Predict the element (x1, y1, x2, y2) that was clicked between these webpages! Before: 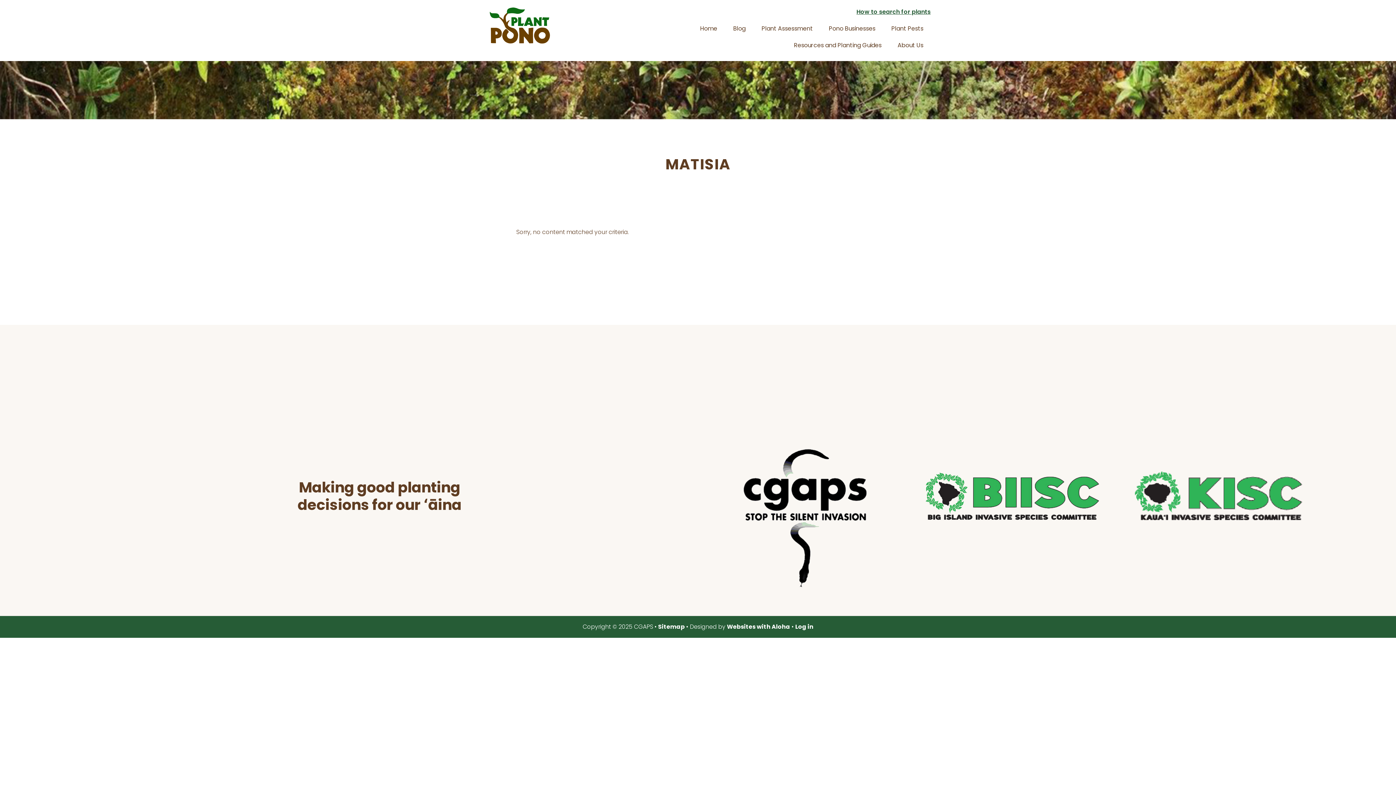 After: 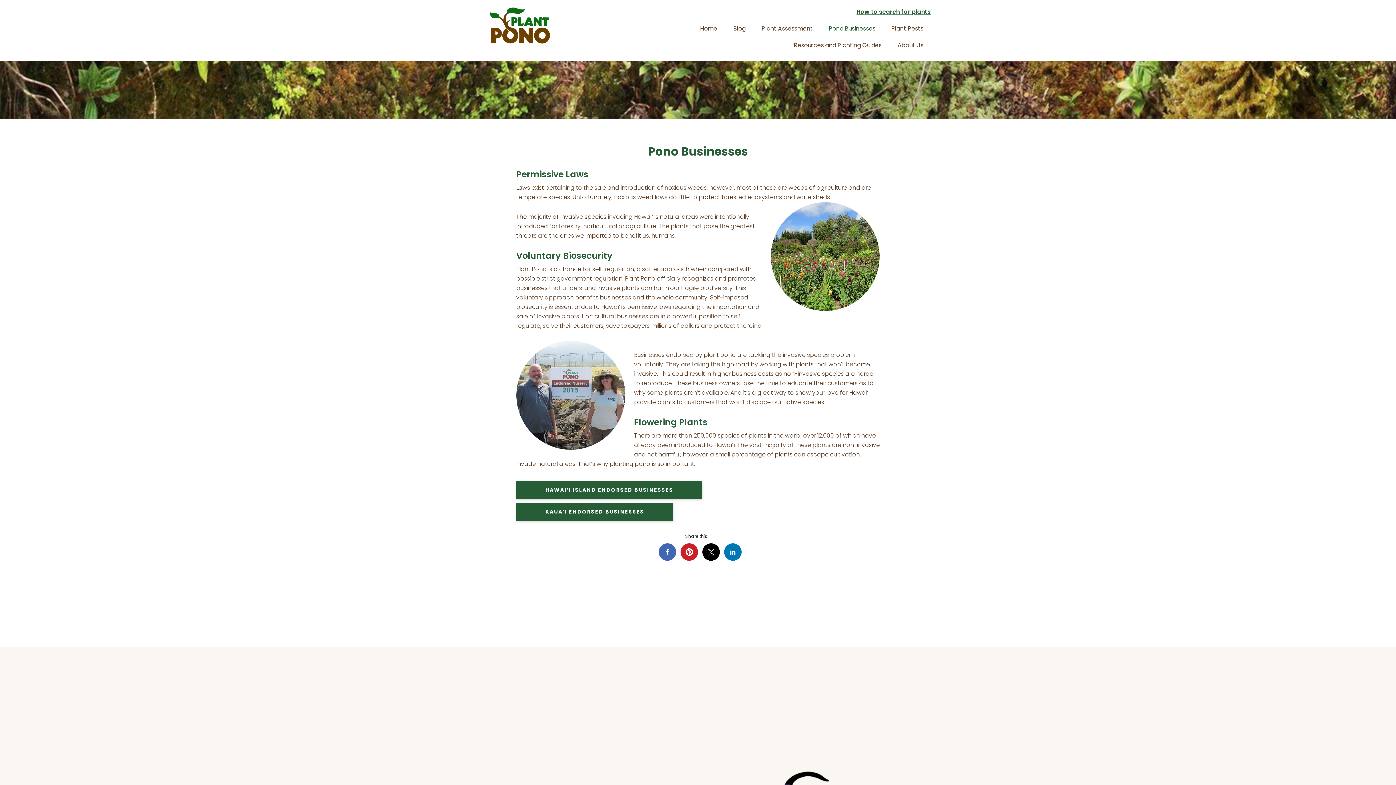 Action: label: Pono Businesses bbox: (821, 20, 882, 37)